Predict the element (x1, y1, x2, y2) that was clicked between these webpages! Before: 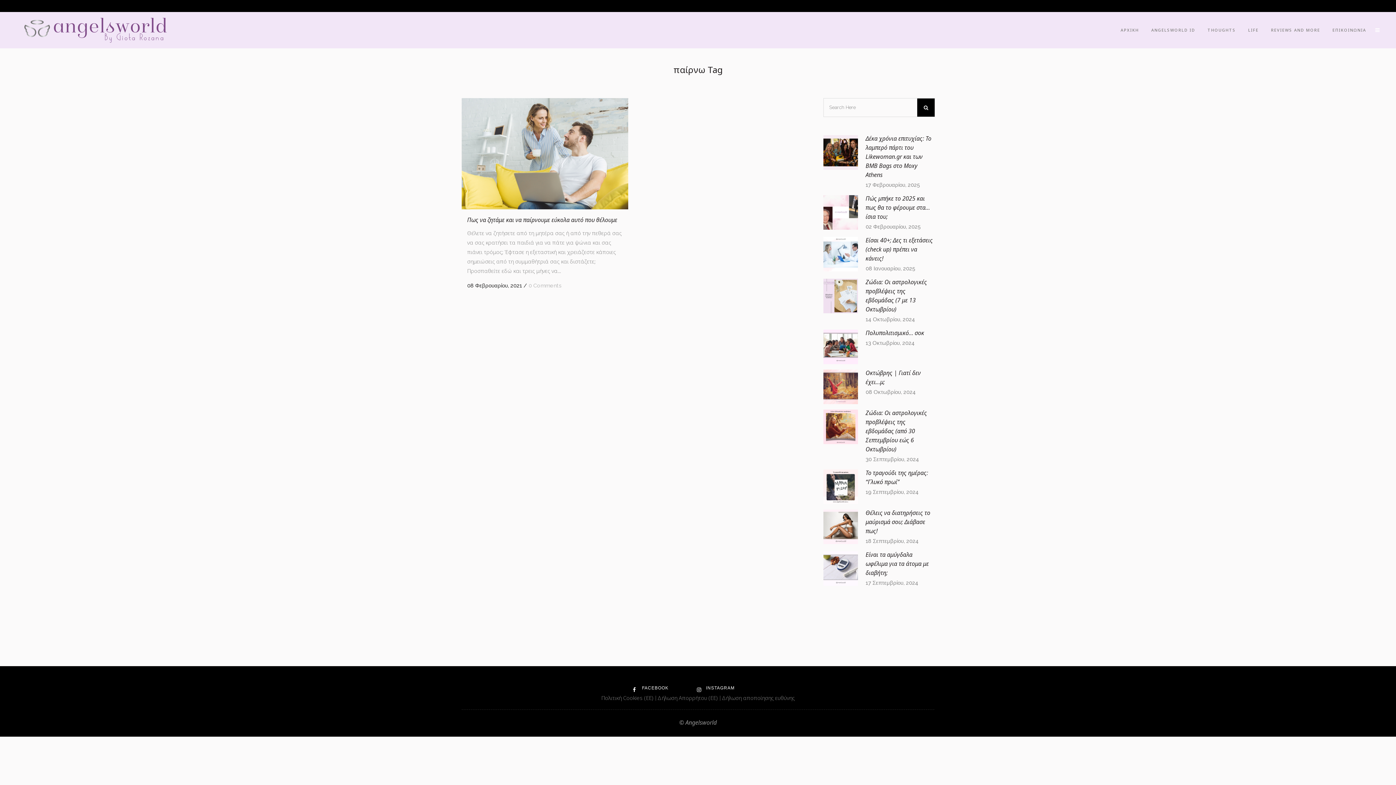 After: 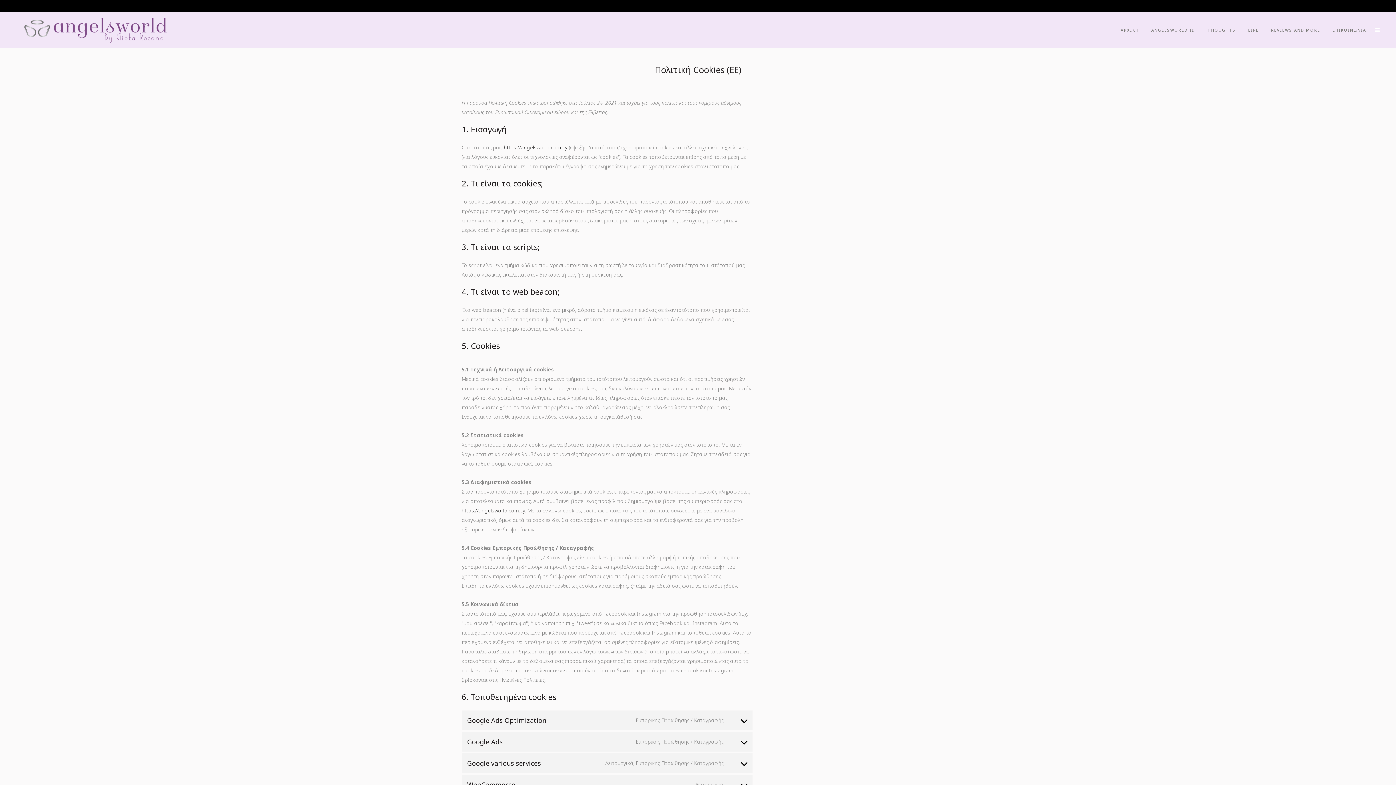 Action: label: Πολιτική Cookies (ΕΕ)  bbox: (601, 694, 655, 701)